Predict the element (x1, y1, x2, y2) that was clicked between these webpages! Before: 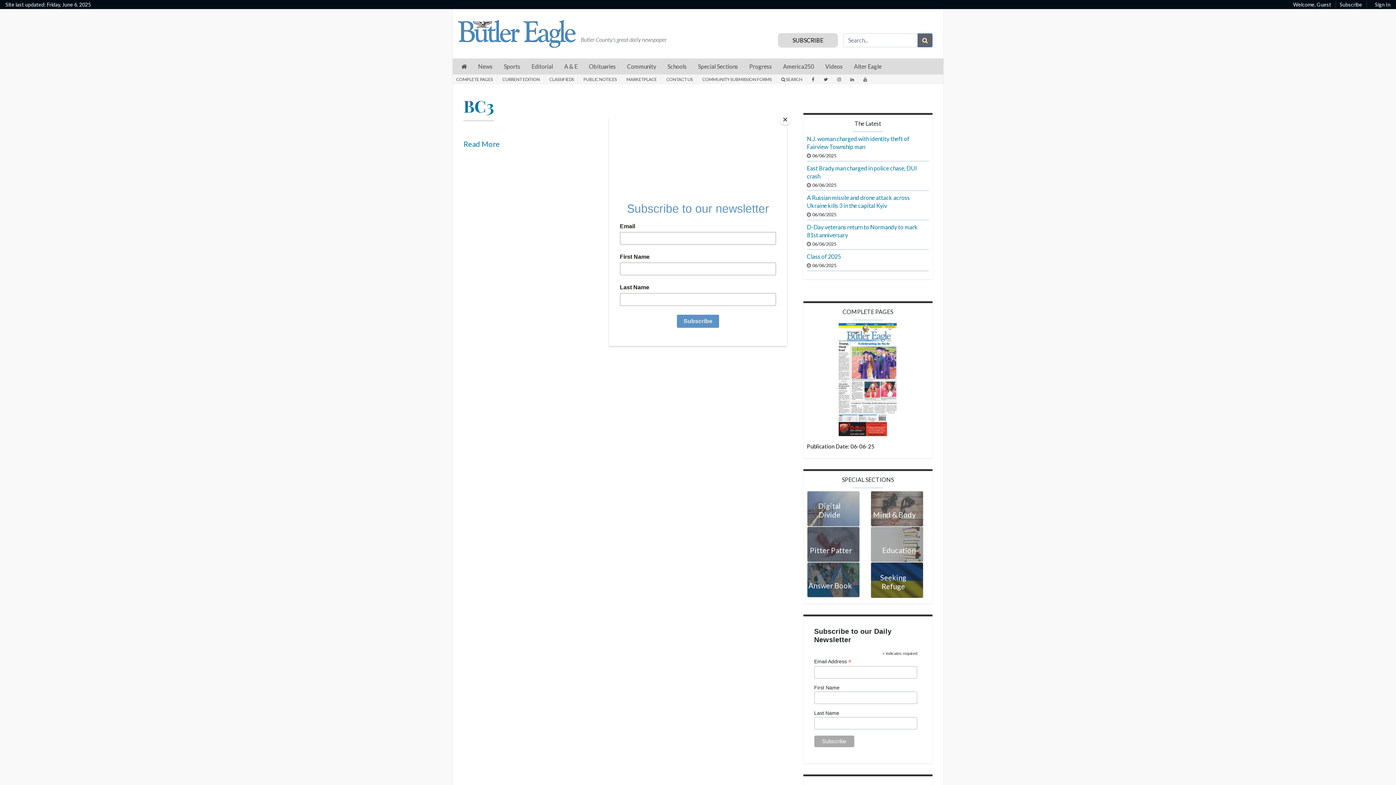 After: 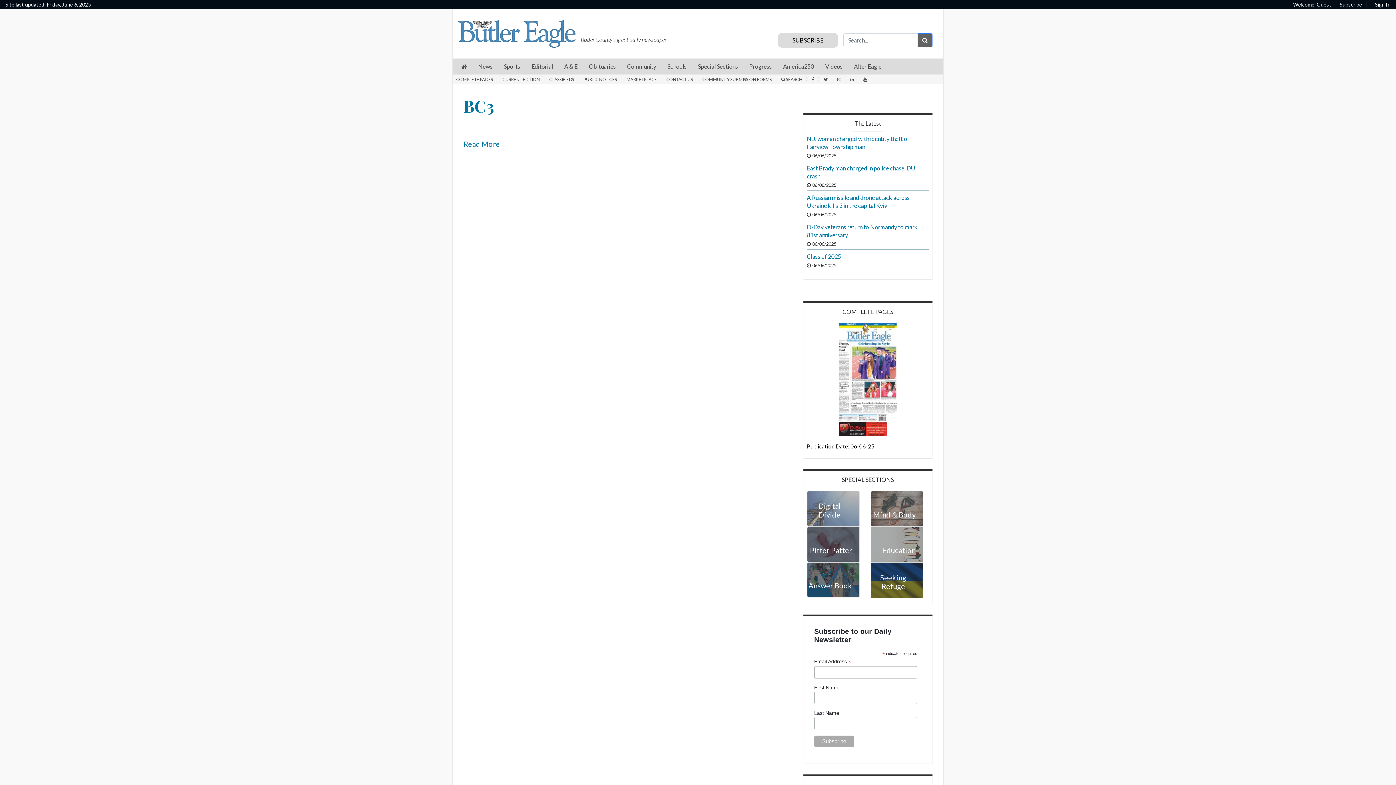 Action: bbox: (780, 114, 790, 125) label: Close